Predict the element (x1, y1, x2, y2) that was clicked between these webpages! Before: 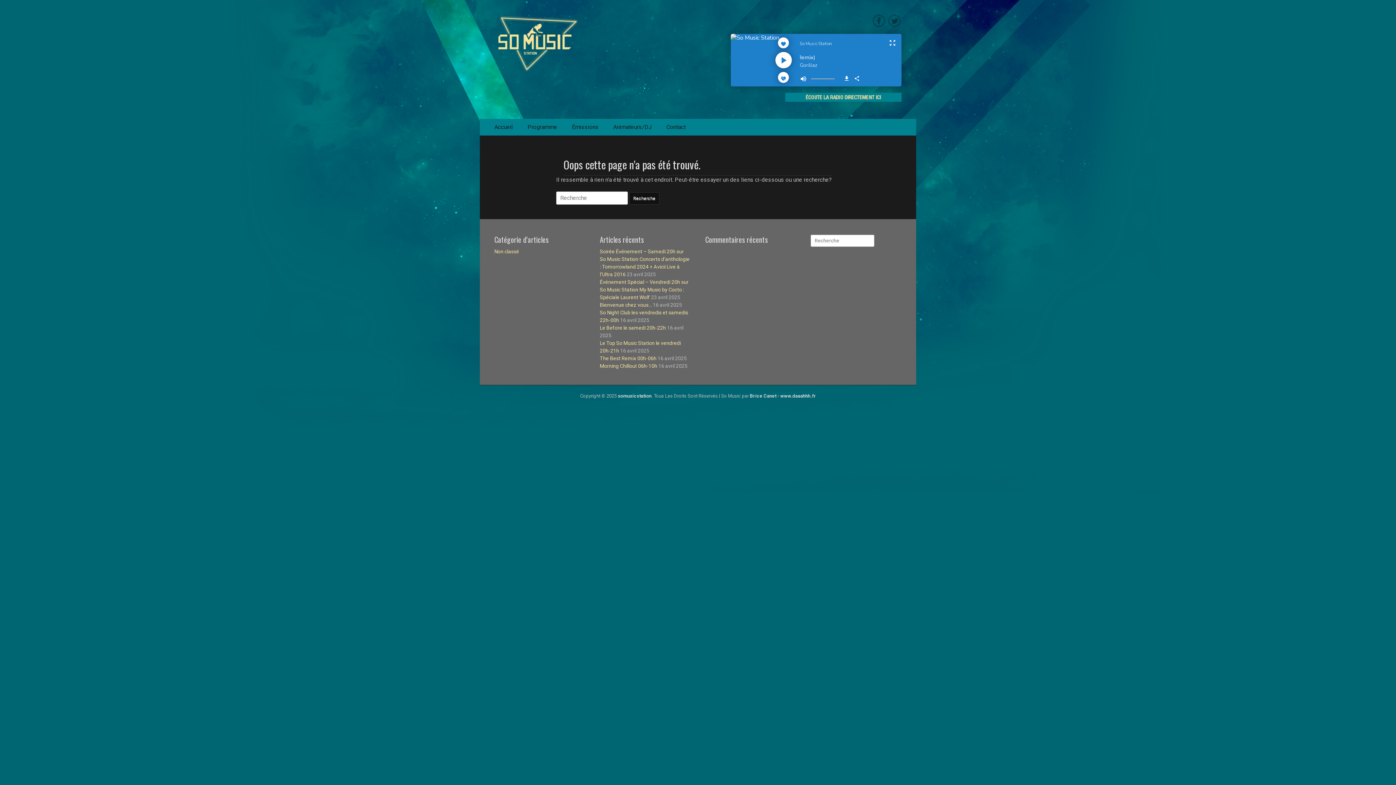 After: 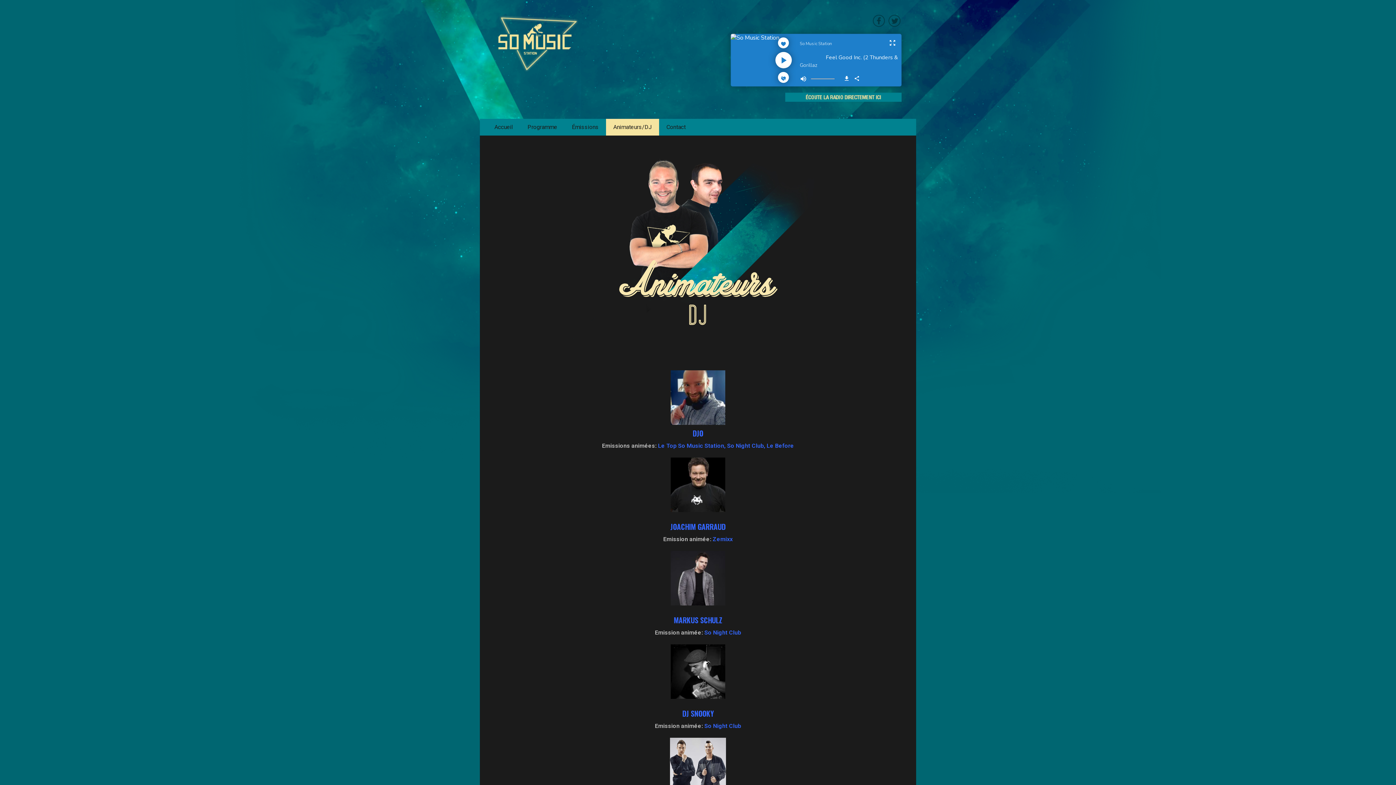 Action: label: Animateurs/DJ bbox: (606, 118, 659, 135)